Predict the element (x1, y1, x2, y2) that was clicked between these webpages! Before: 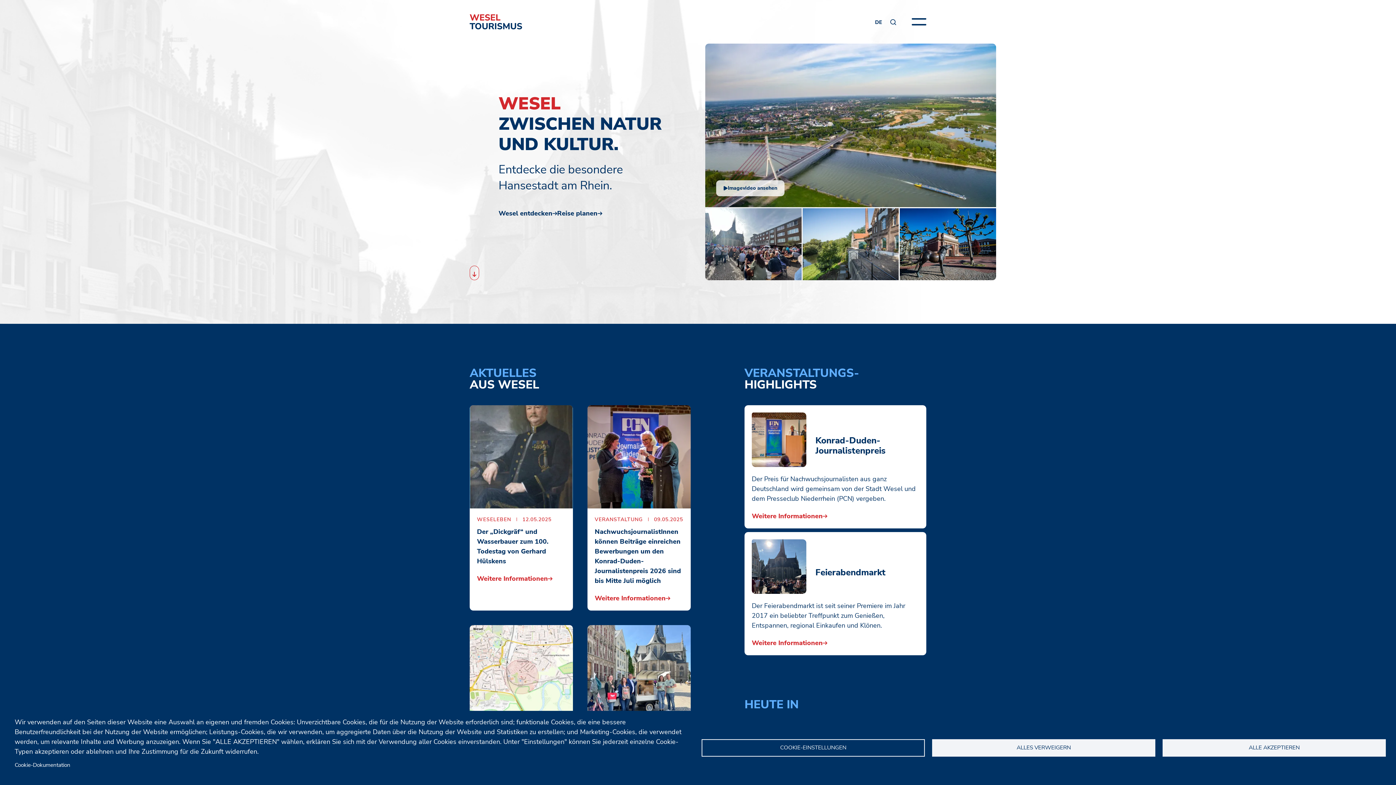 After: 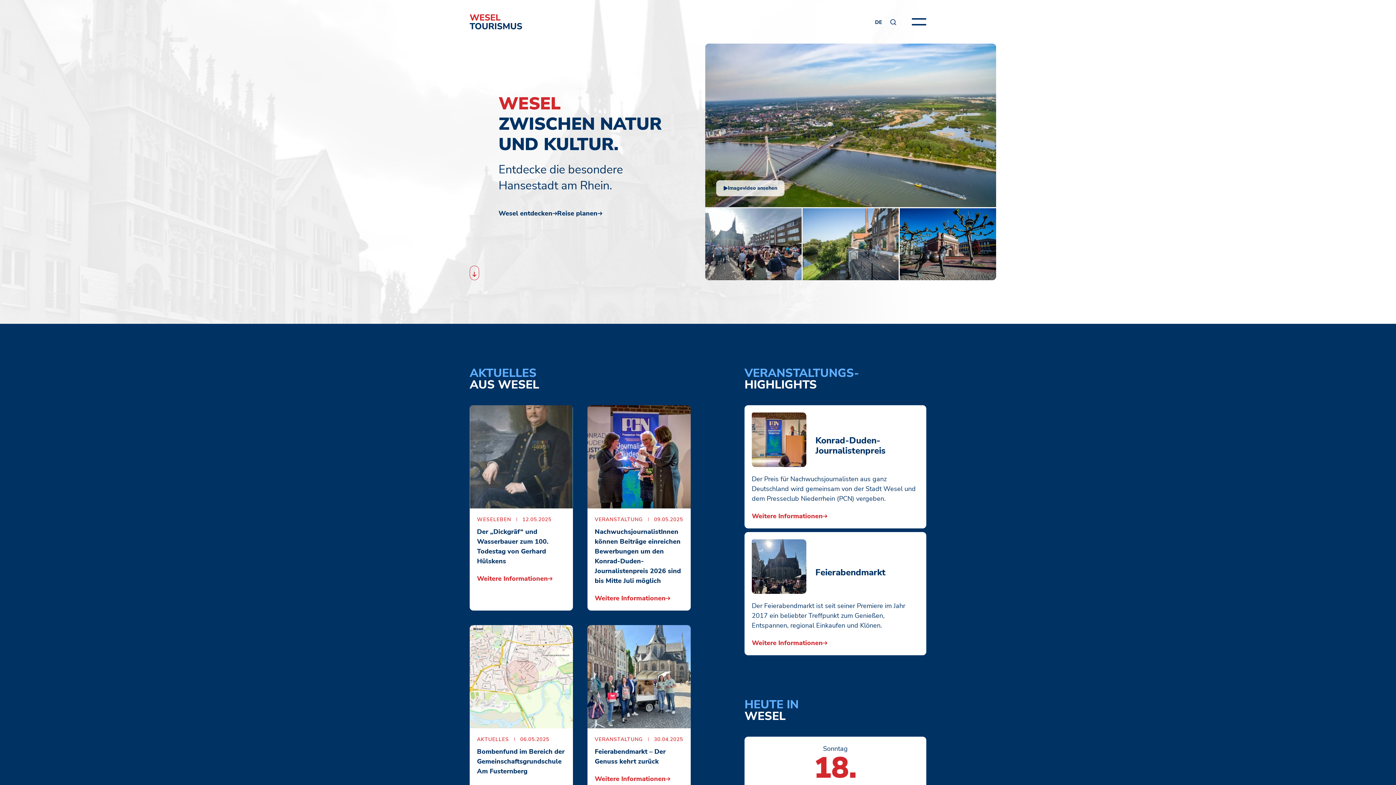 Action: bbox: (932, 739, 1155, 757) label: ALLES VERWEIGERN